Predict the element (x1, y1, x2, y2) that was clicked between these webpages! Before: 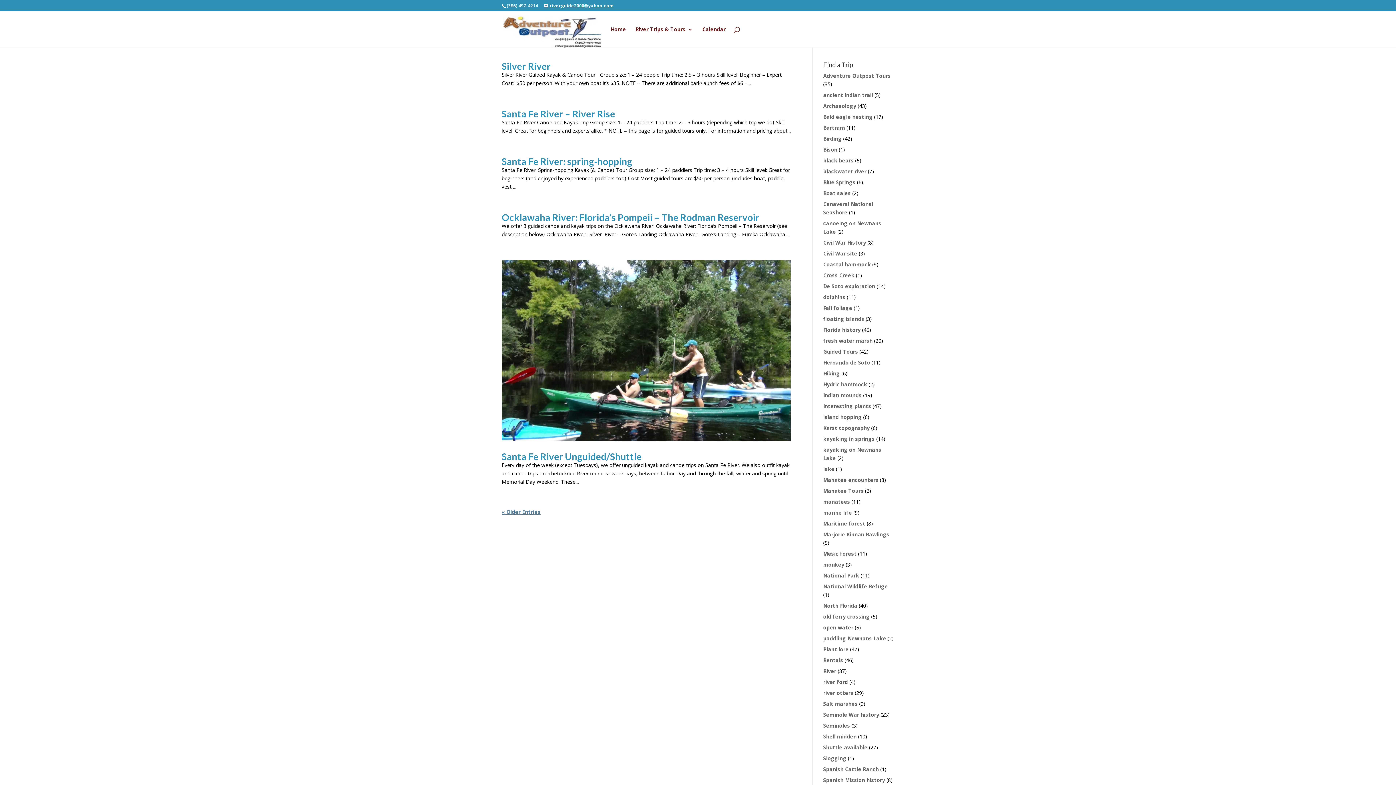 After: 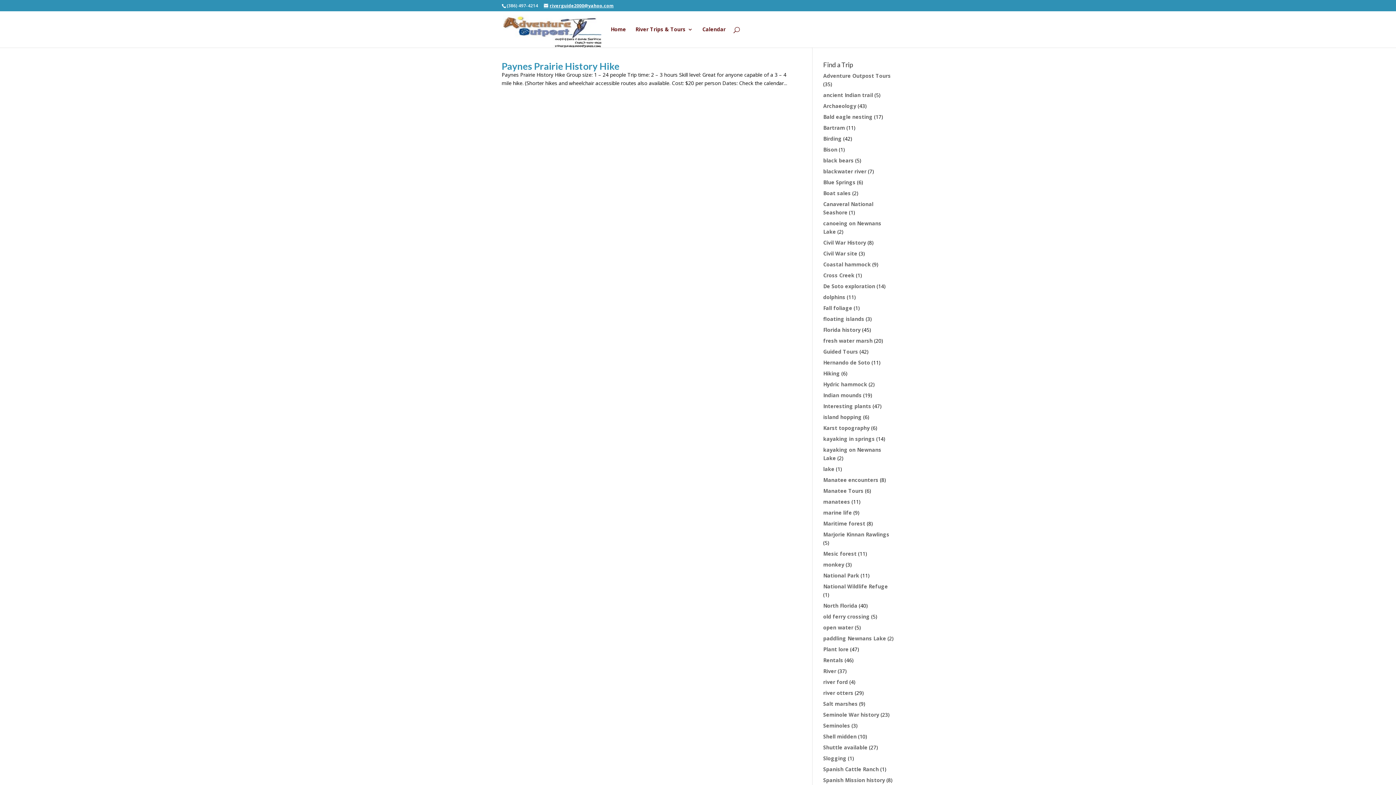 Action: label: Spanish Cattle Ranch bbox: (823, 766, 879, 773)